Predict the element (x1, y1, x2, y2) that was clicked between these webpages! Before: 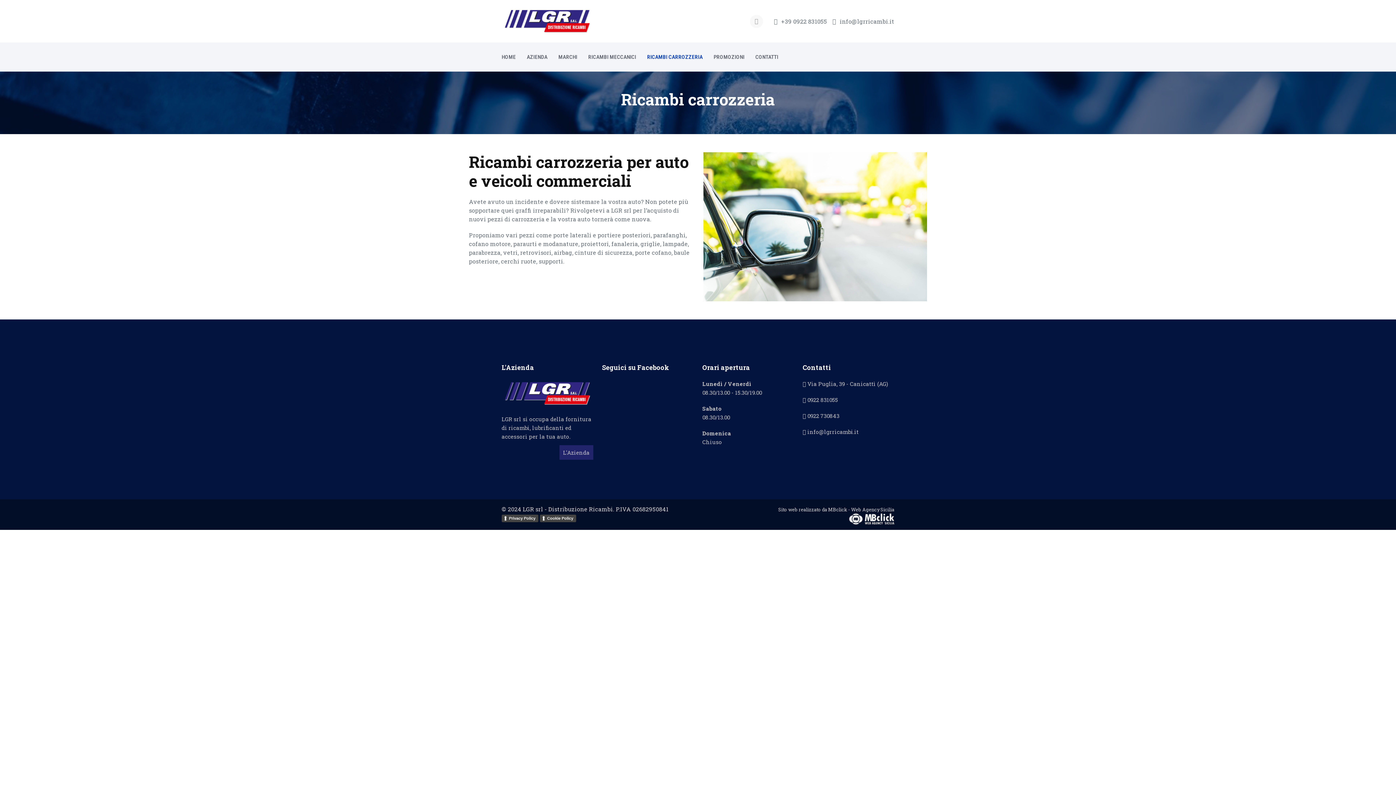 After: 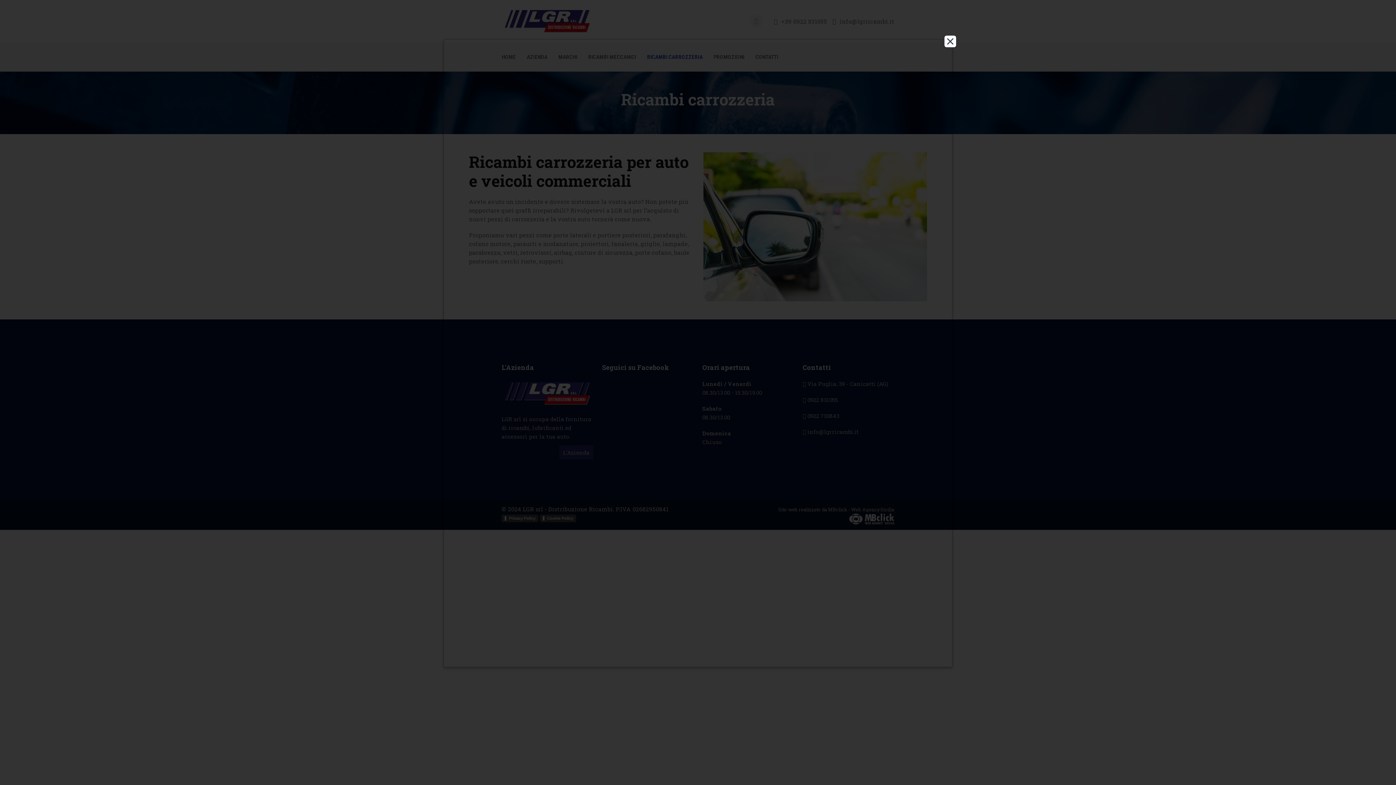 Action: label: Privacy Policy bbox: (501, 515, 538, 522)